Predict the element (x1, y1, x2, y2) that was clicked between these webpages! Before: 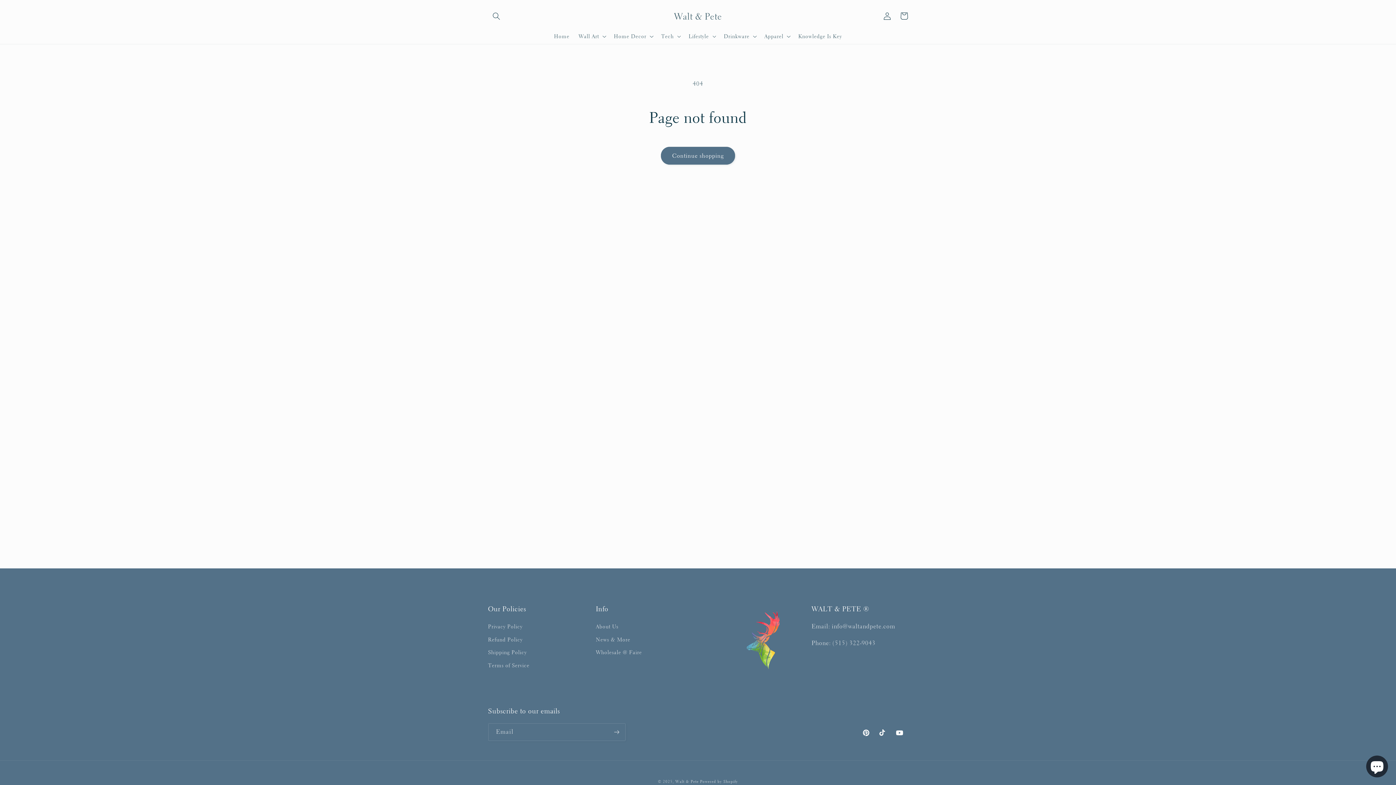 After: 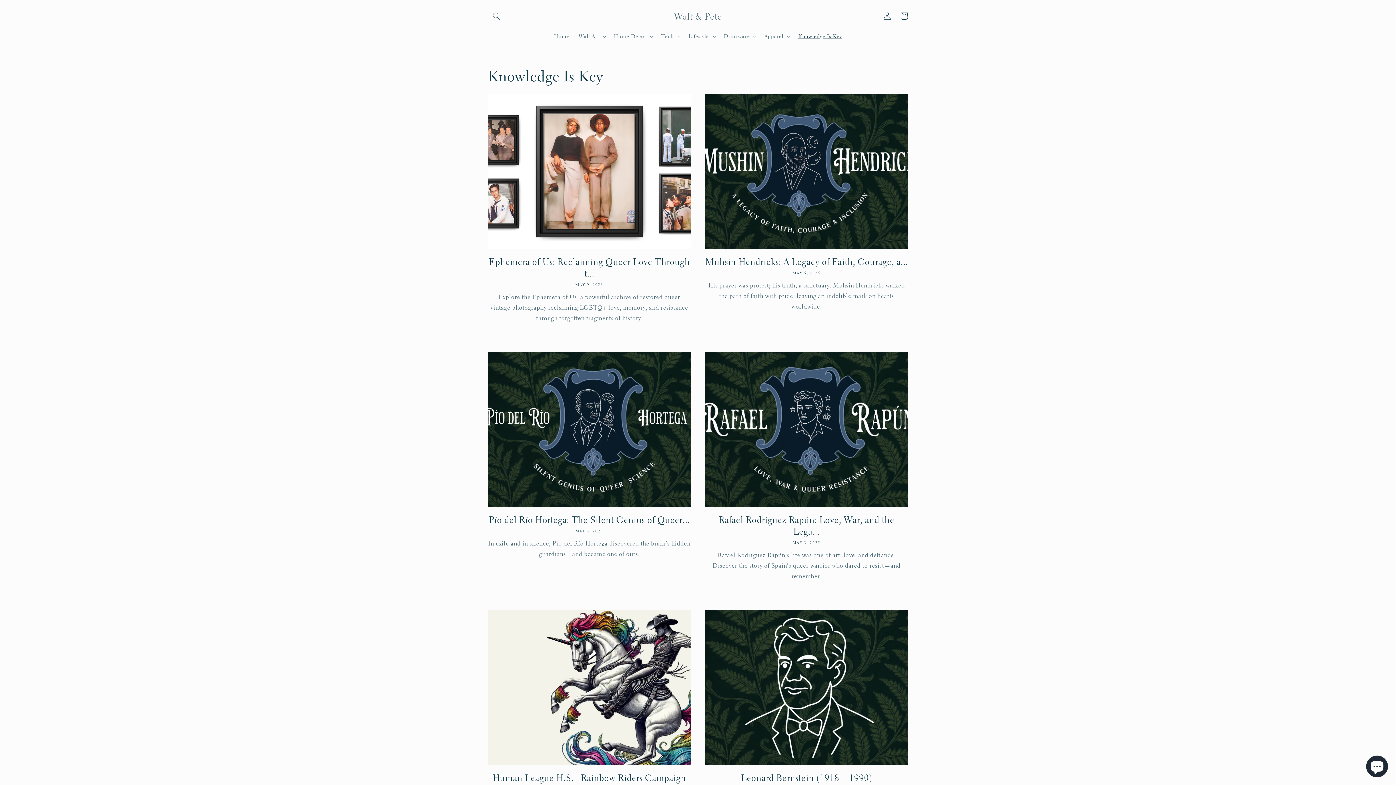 Action: bbox: (793, 28, 846, 44) label: Knowledge Is Key